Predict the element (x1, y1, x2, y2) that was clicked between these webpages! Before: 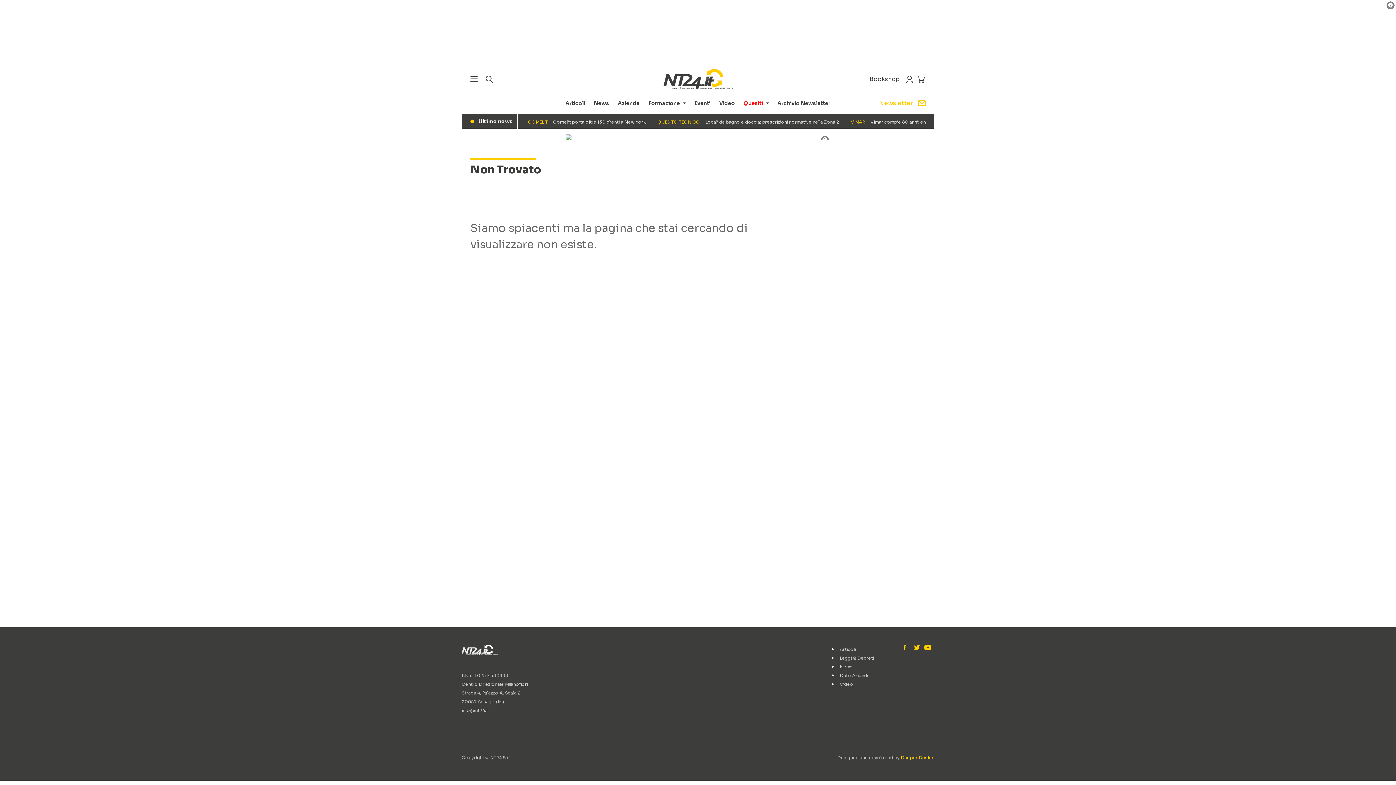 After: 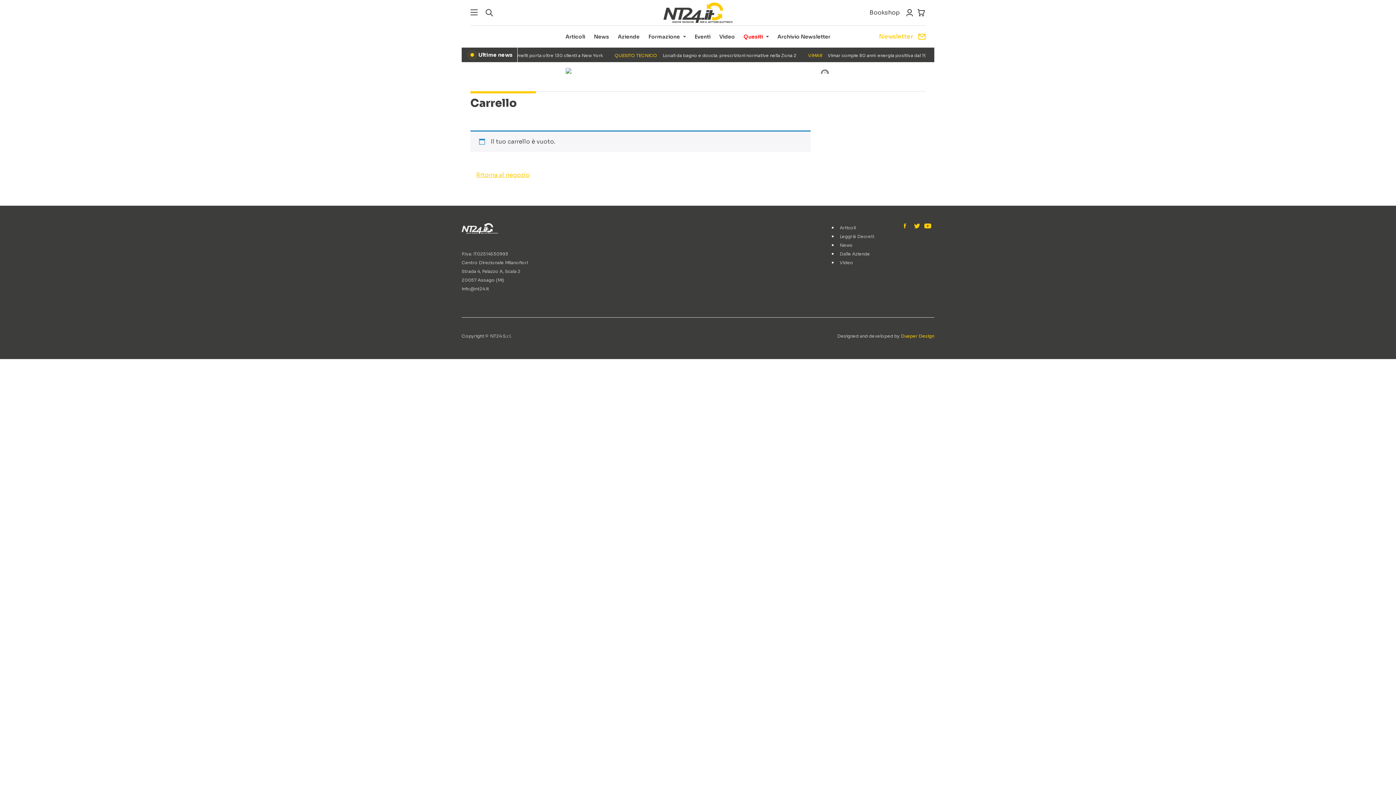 Action: bbox: (914, 74, 925, 83)